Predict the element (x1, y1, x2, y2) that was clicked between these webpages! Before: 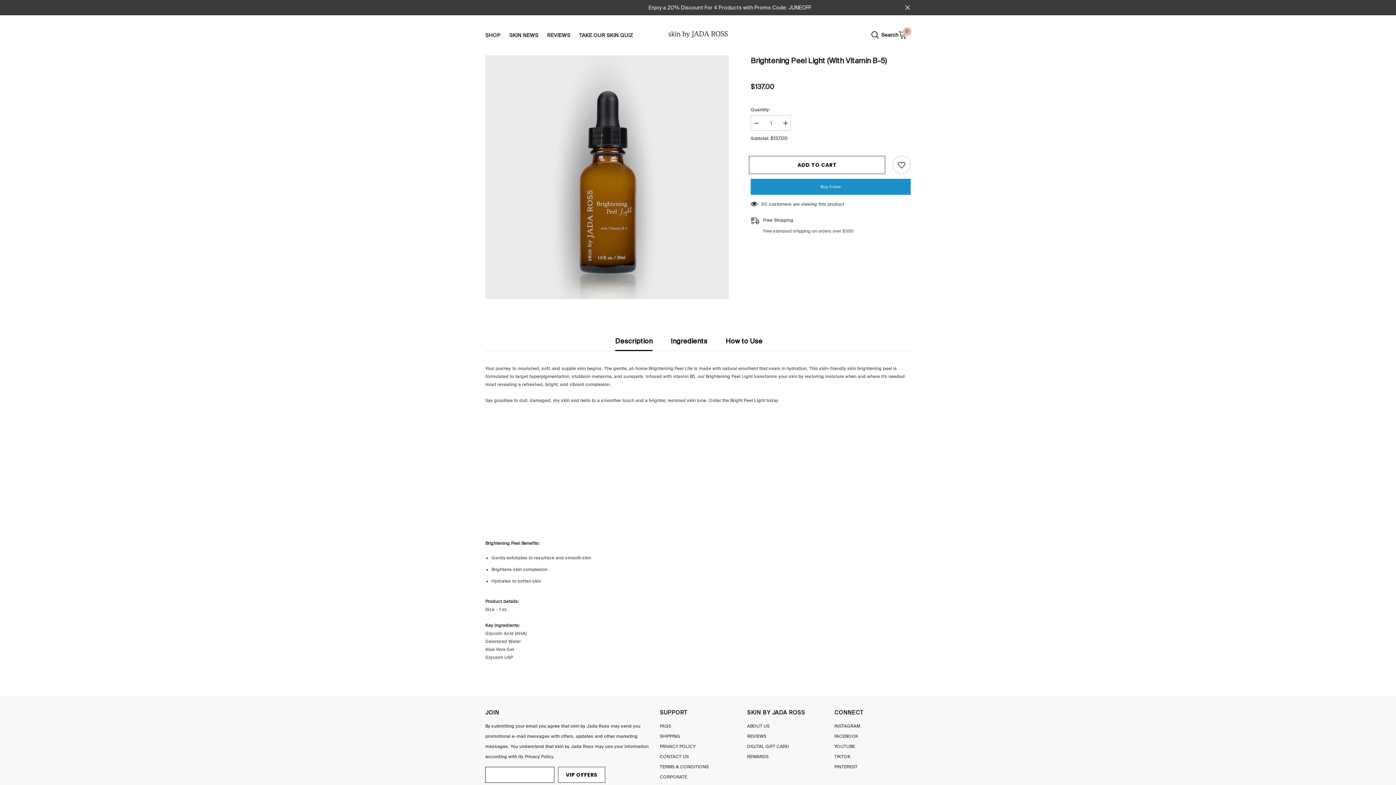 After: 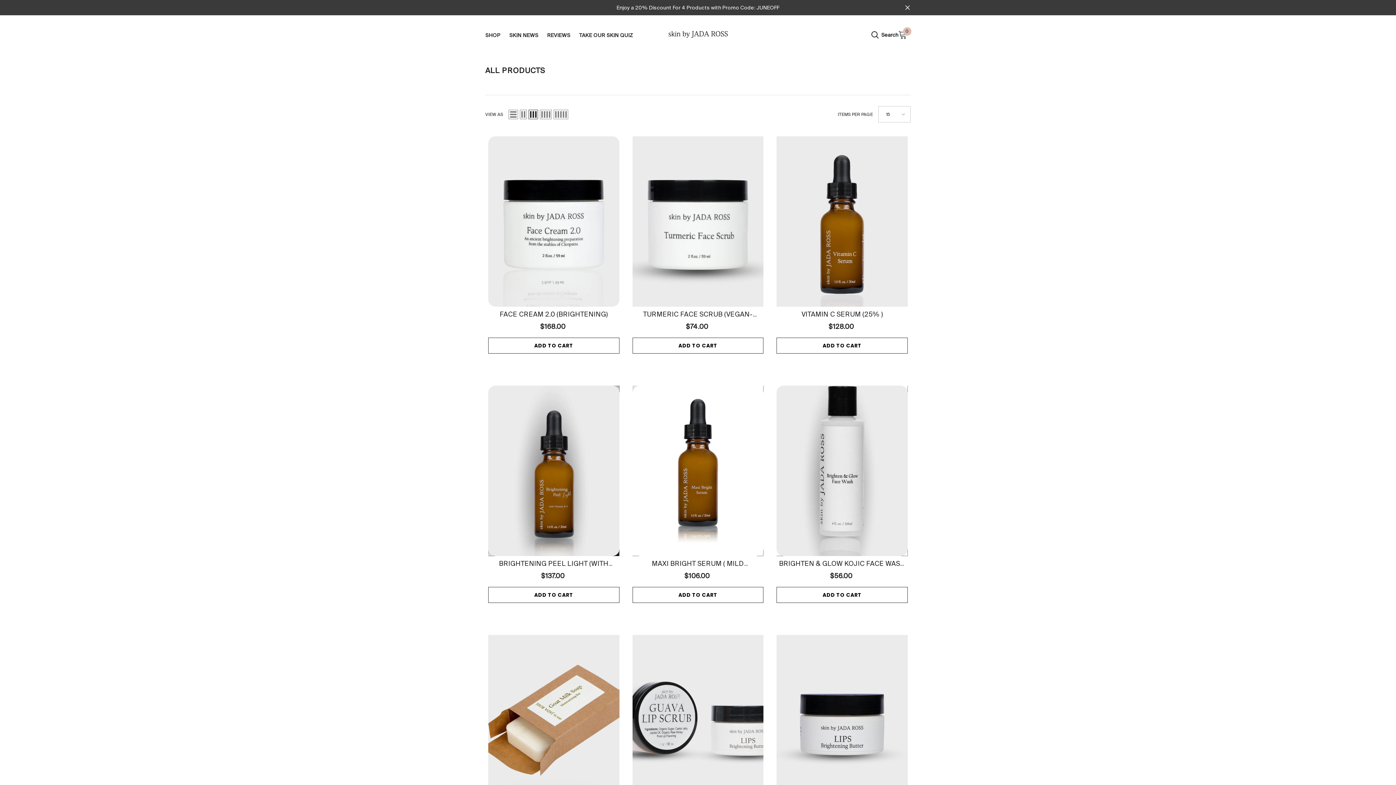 Action: label: SHOP bbox: (481, 31, 505, 45)